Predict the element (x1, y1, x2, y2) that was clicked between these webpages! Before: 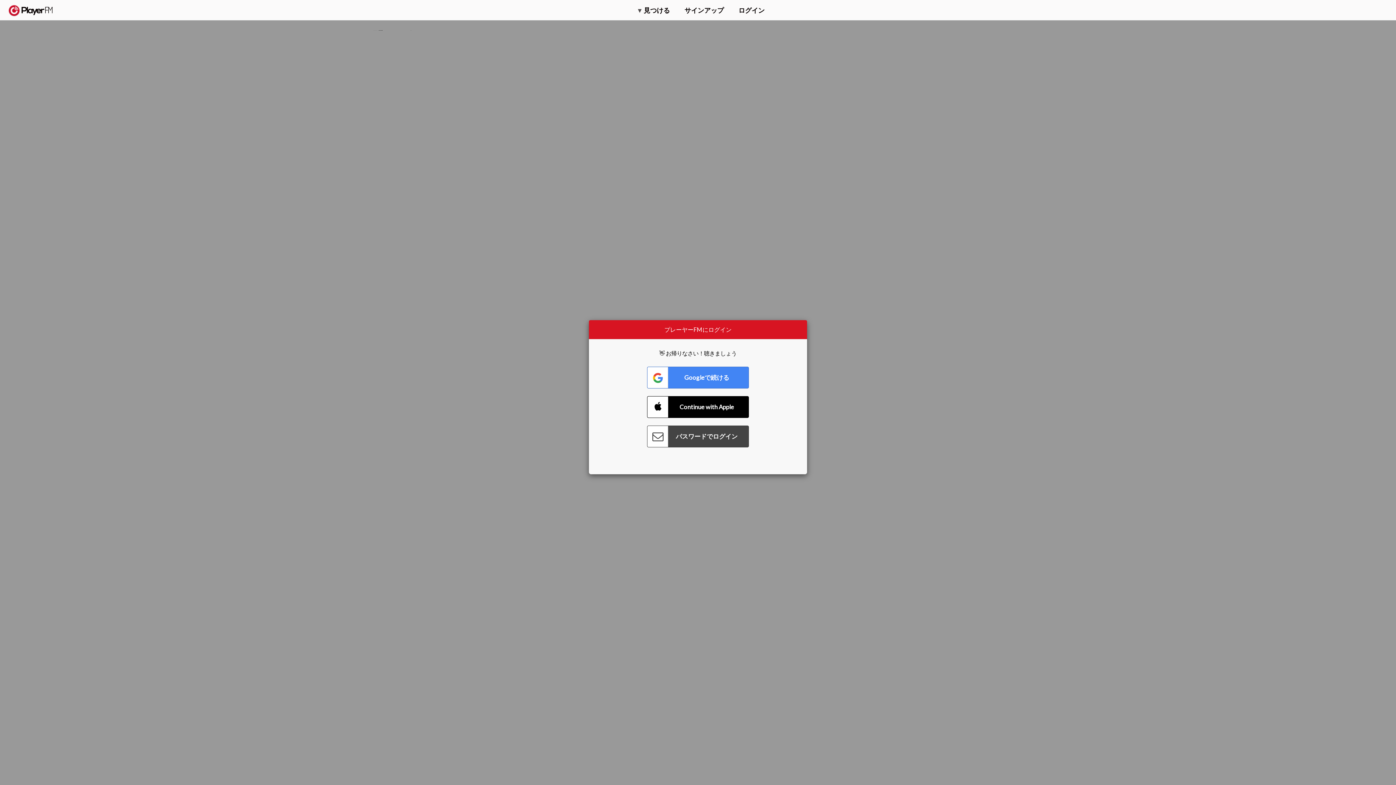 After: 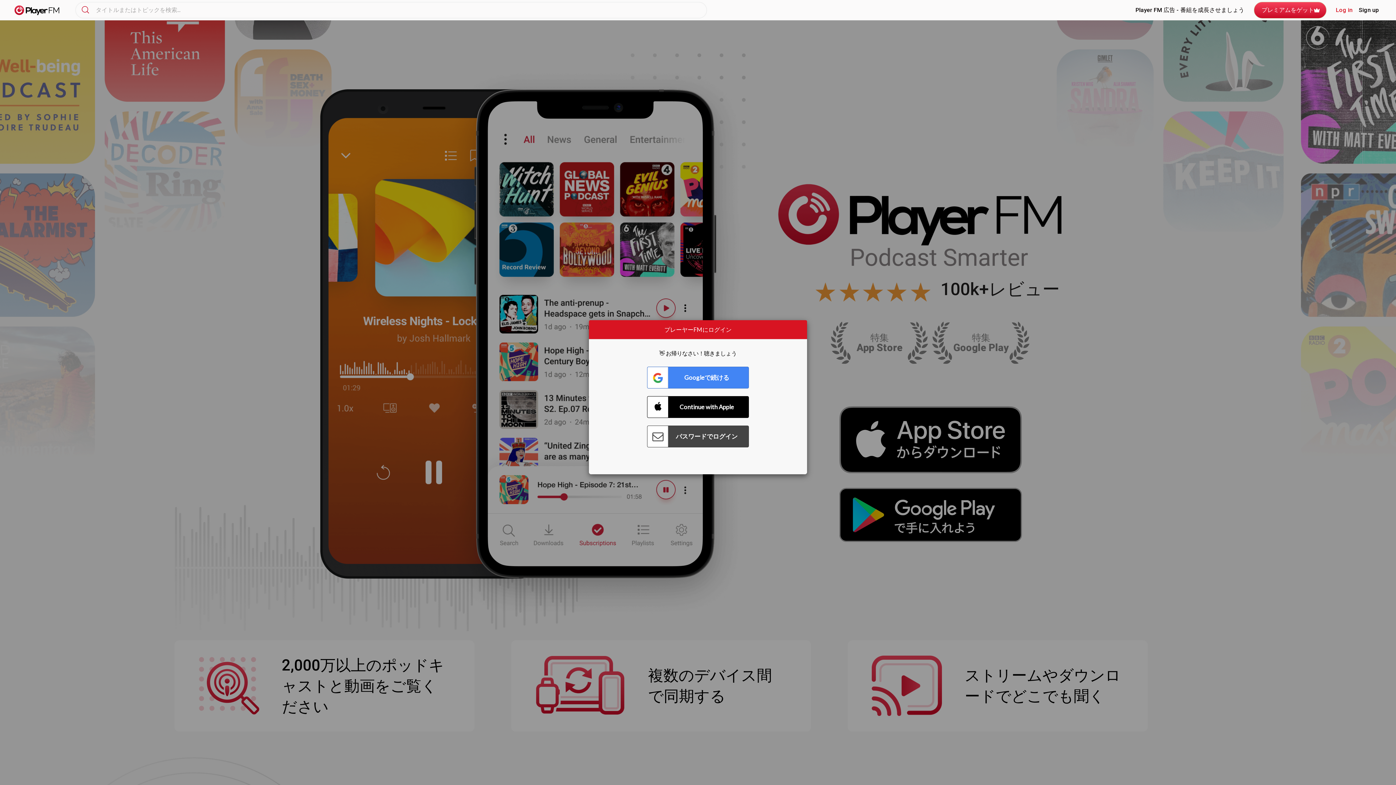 Action: bbox: (8, 5, 52, 15) label:  